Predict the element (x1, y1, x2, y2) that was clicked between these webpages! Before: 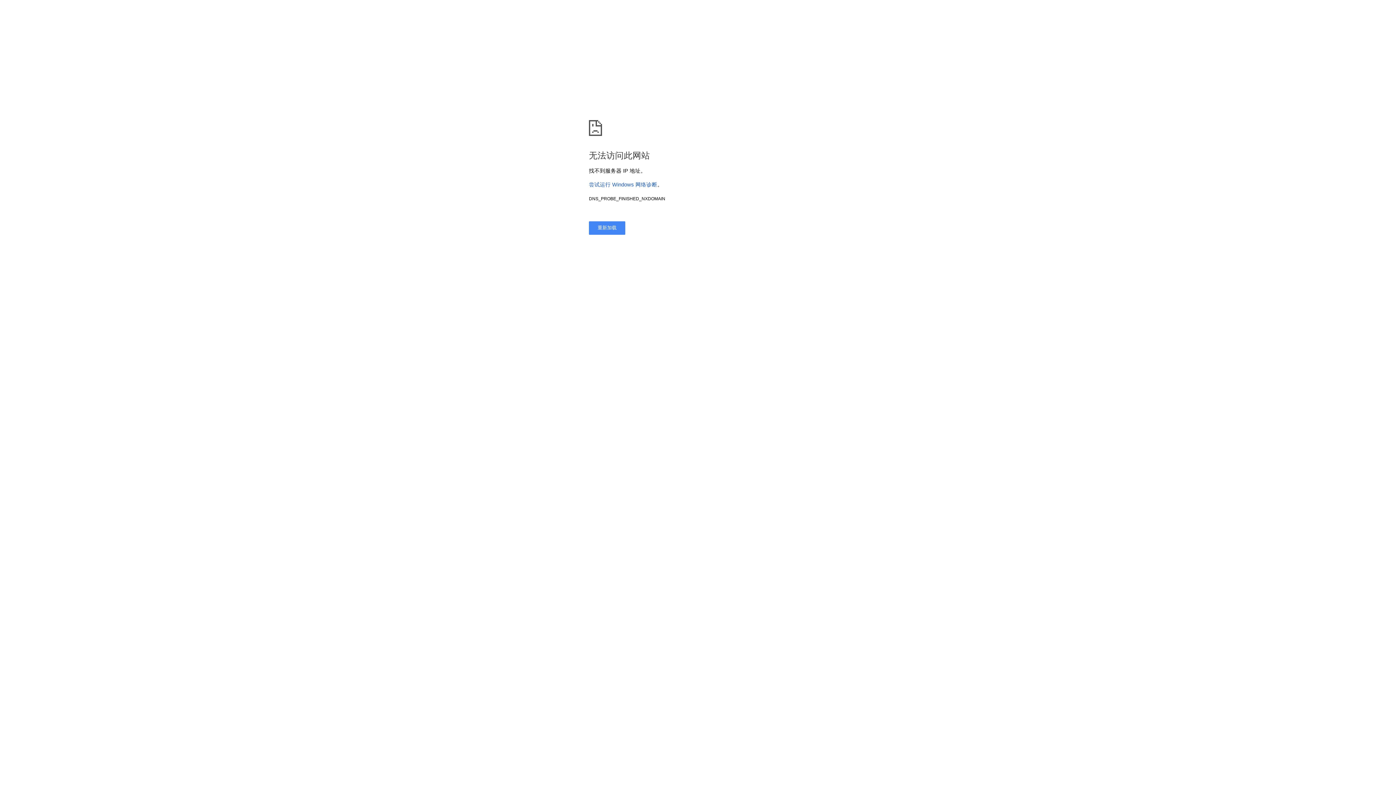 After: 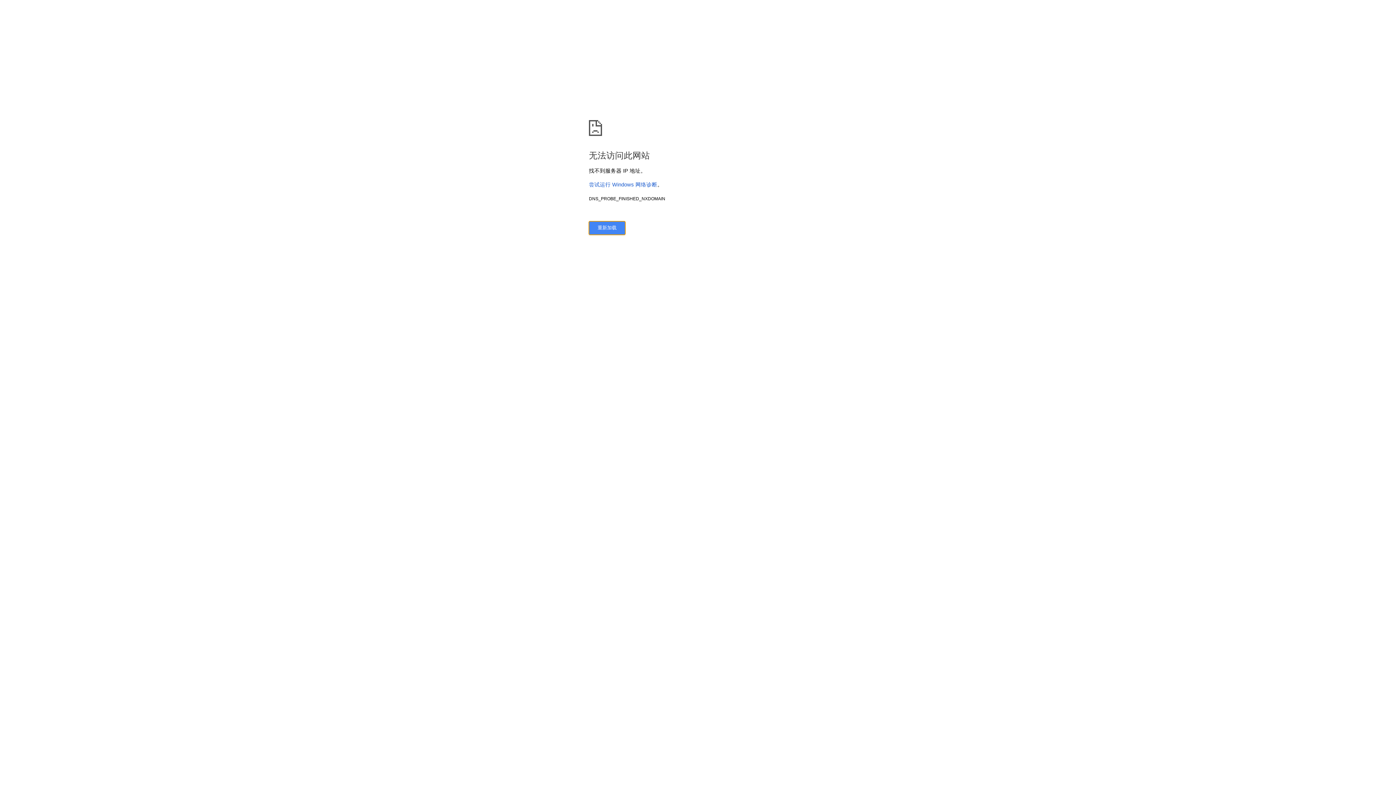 Action: bbox: (589, 221, 625, 234) label: 重新加载